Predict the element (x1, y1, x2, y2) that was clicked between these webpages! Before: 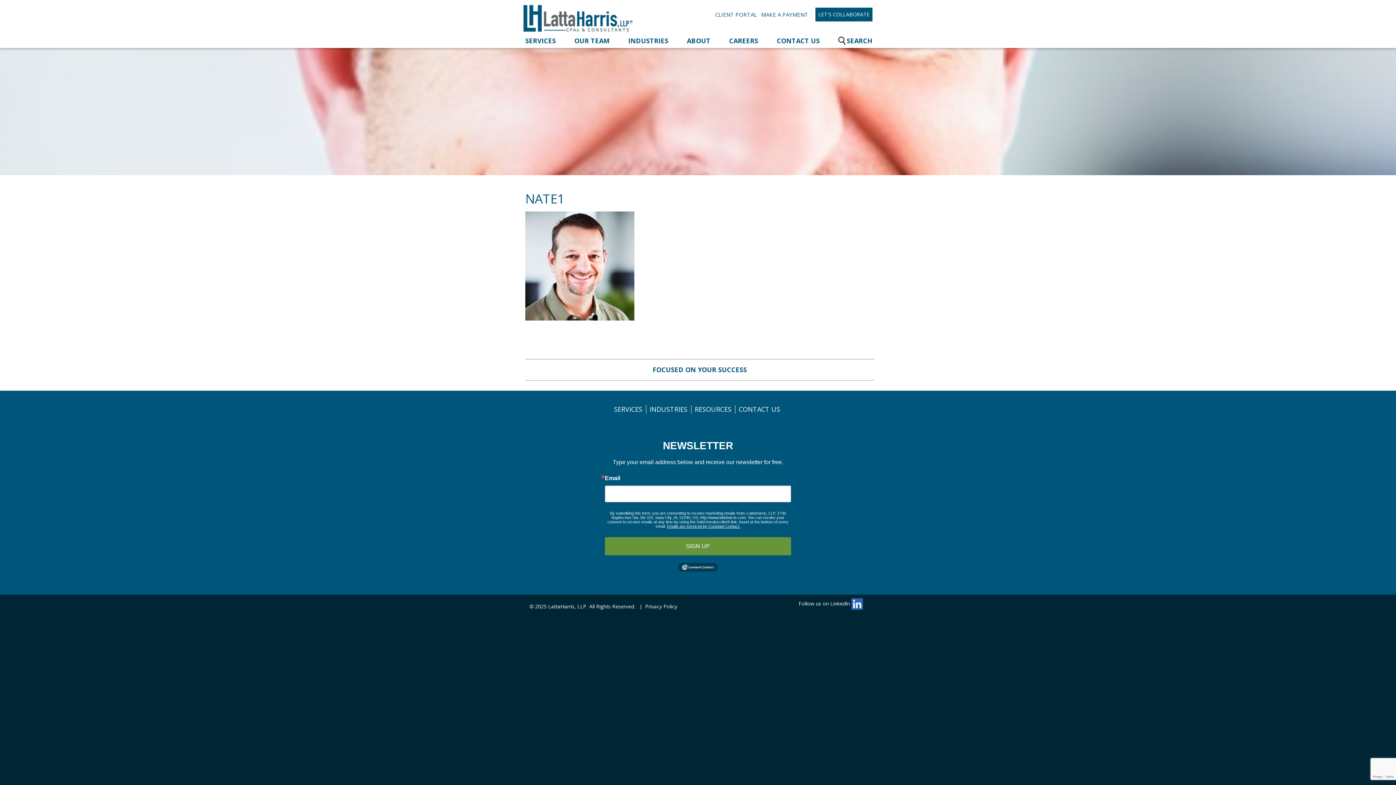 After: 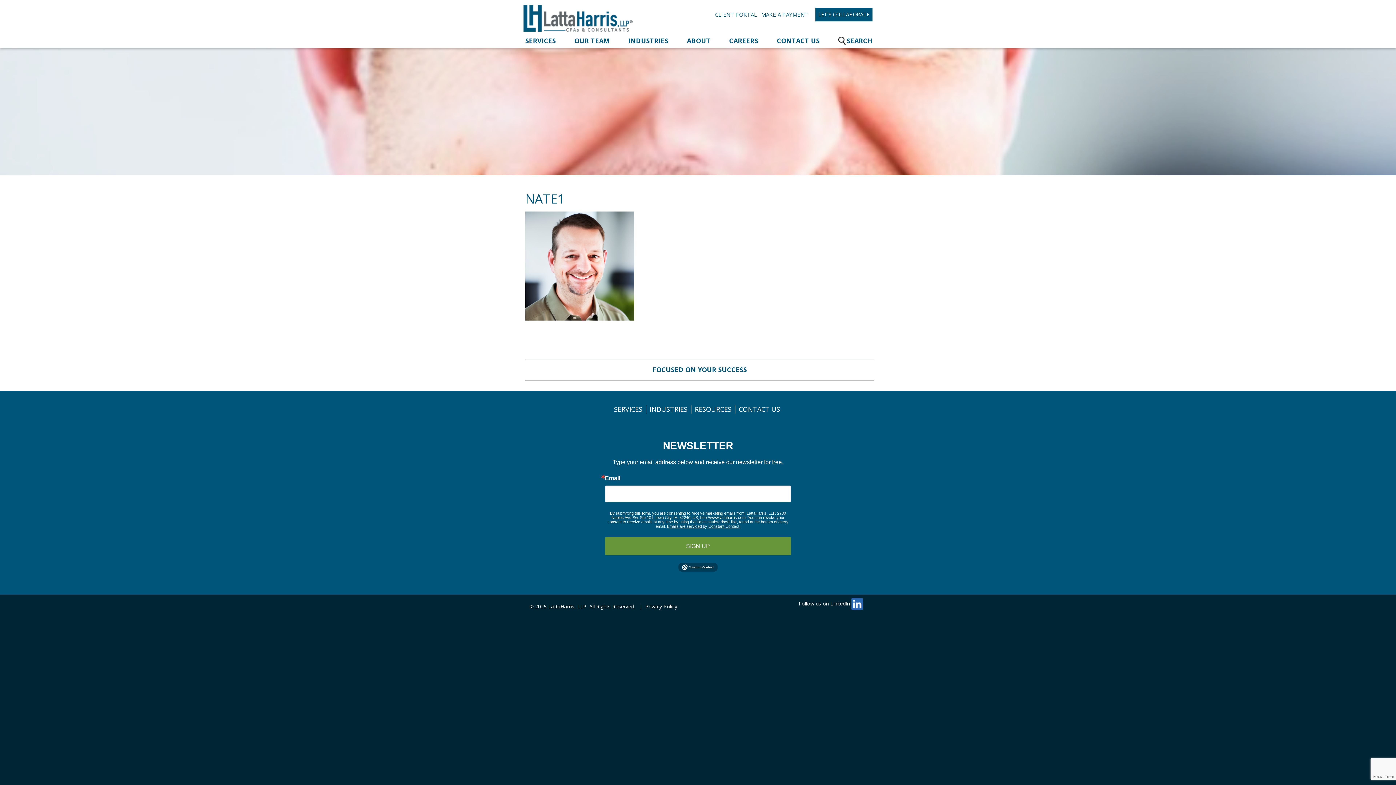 Action: bbox: (678, 568, 717, 572)